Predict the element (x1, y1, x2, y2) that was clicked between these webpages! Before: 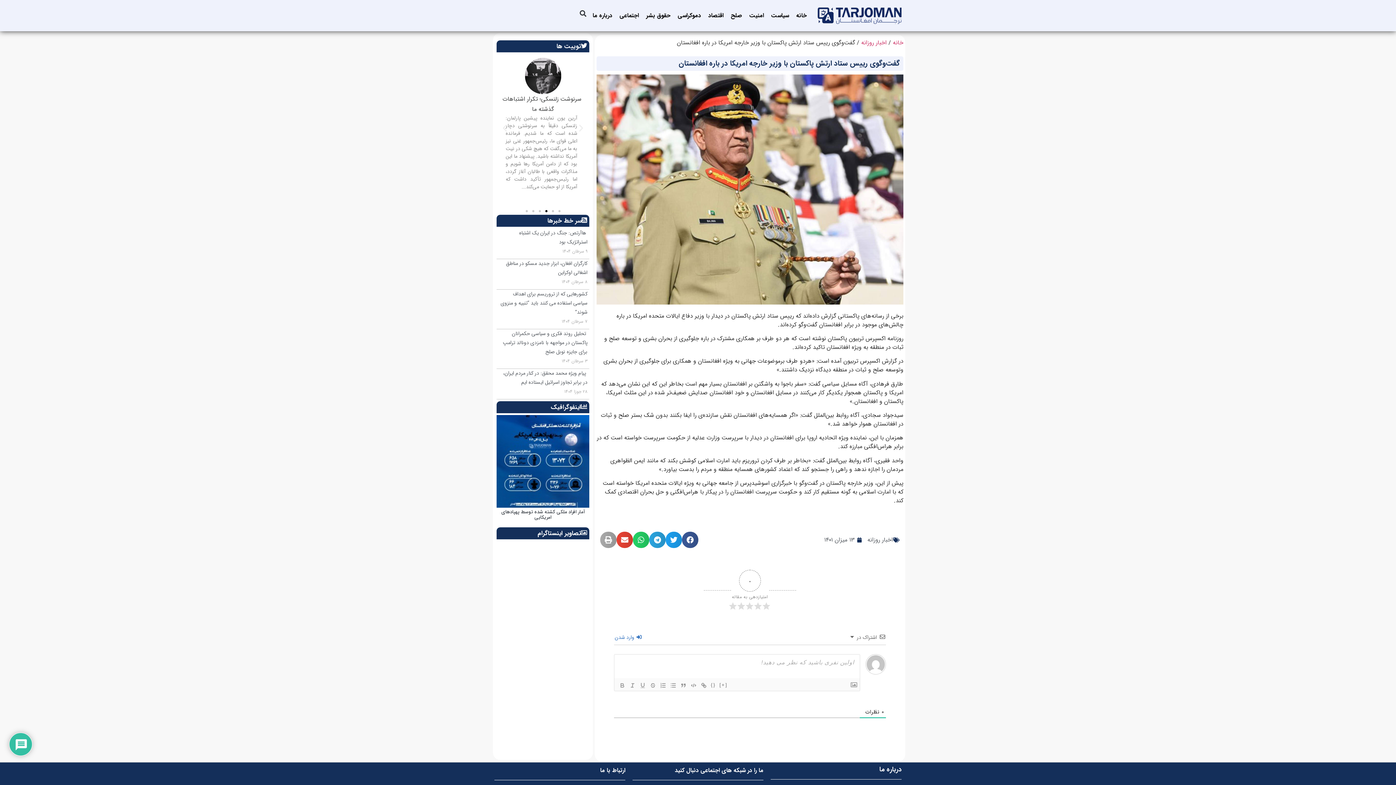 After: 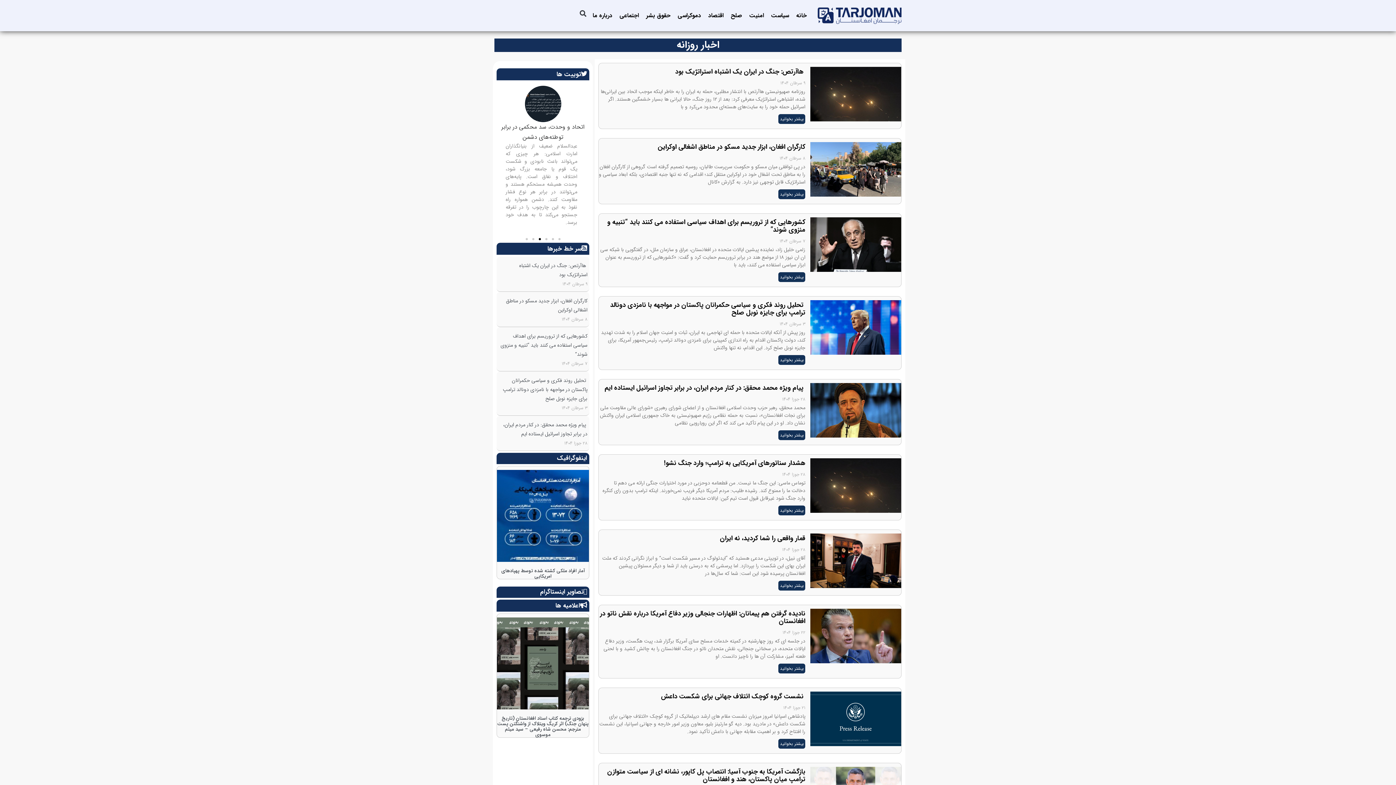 Action: bbox: (547, 216, 587, 225) label: سر خط خبرها